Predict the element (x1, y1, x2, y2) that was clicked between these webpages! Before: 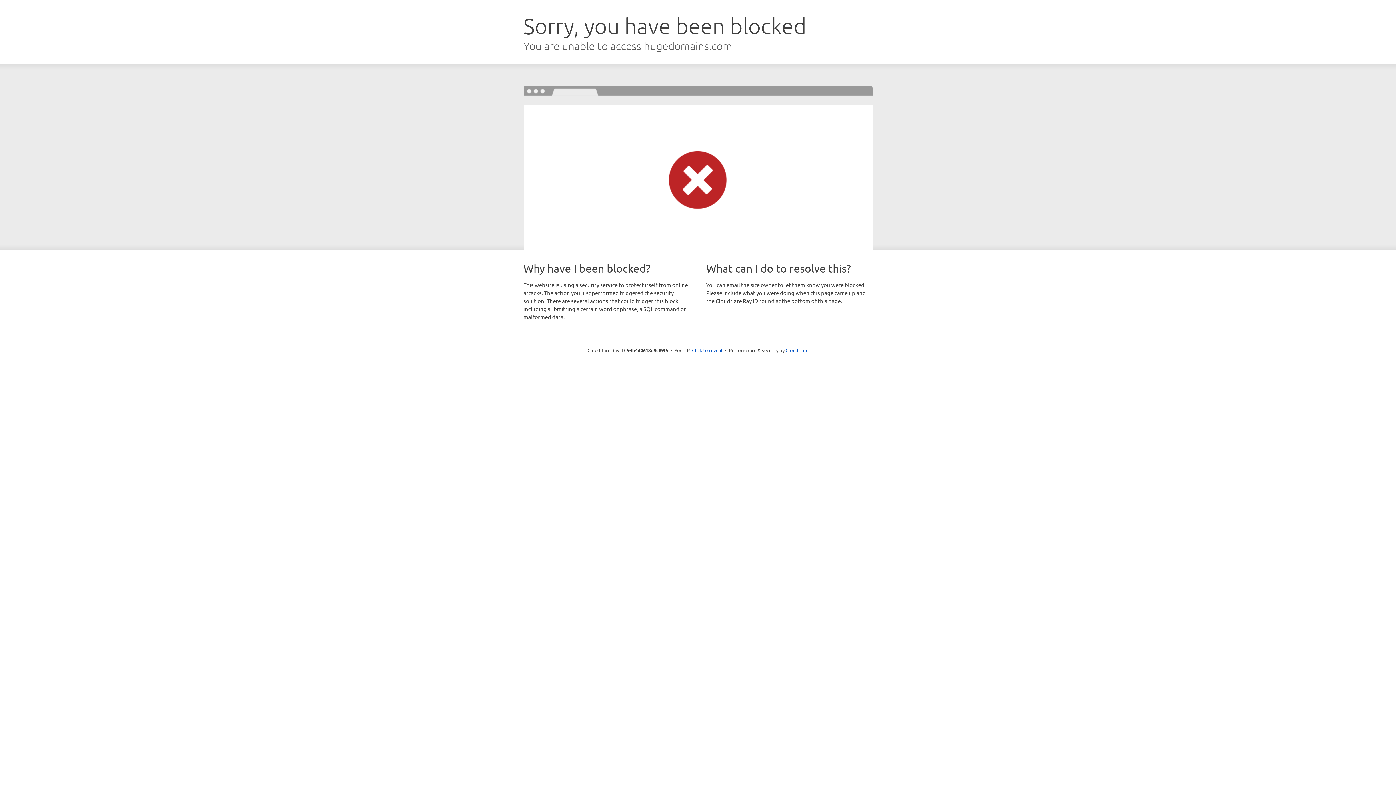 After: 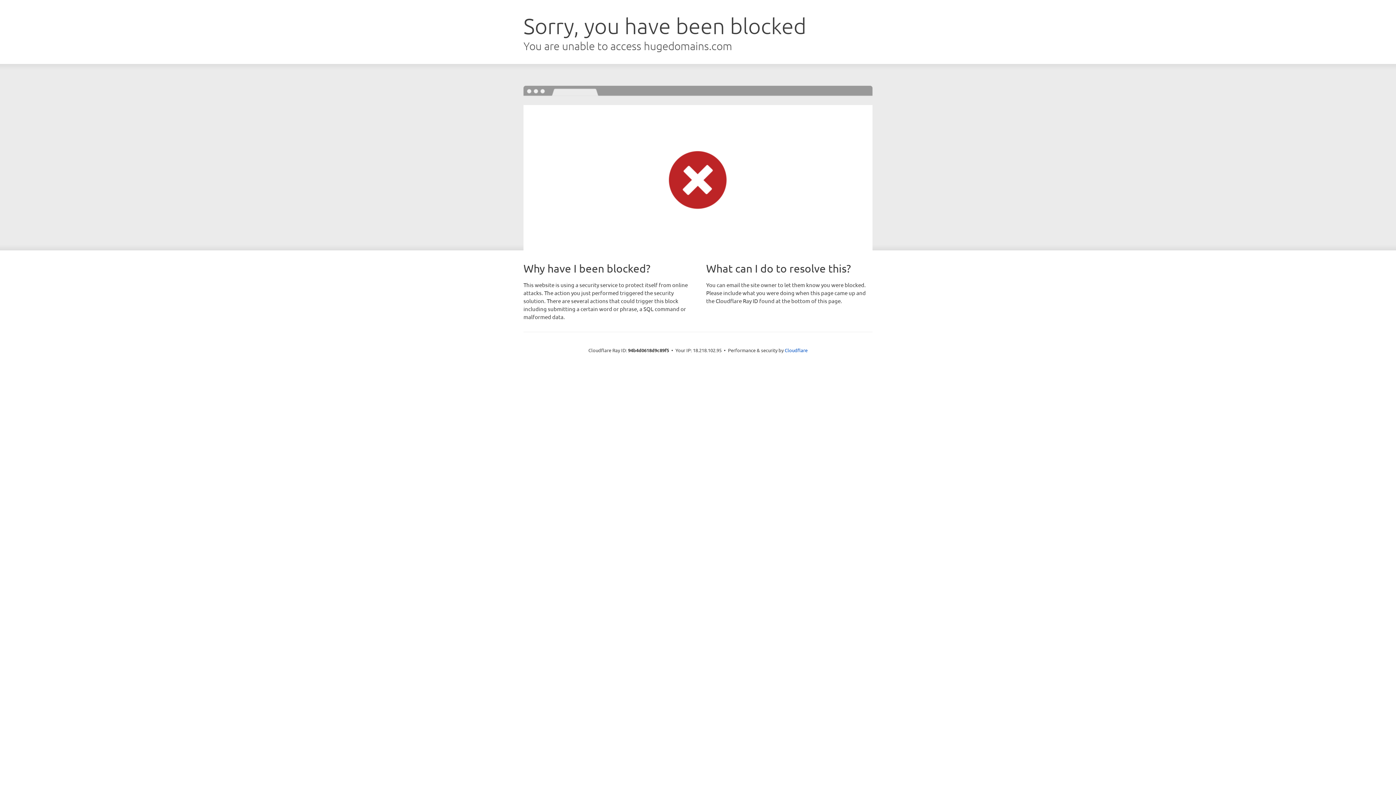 Action: bbox: (692, 346, 722, 353) label: Click to reveal